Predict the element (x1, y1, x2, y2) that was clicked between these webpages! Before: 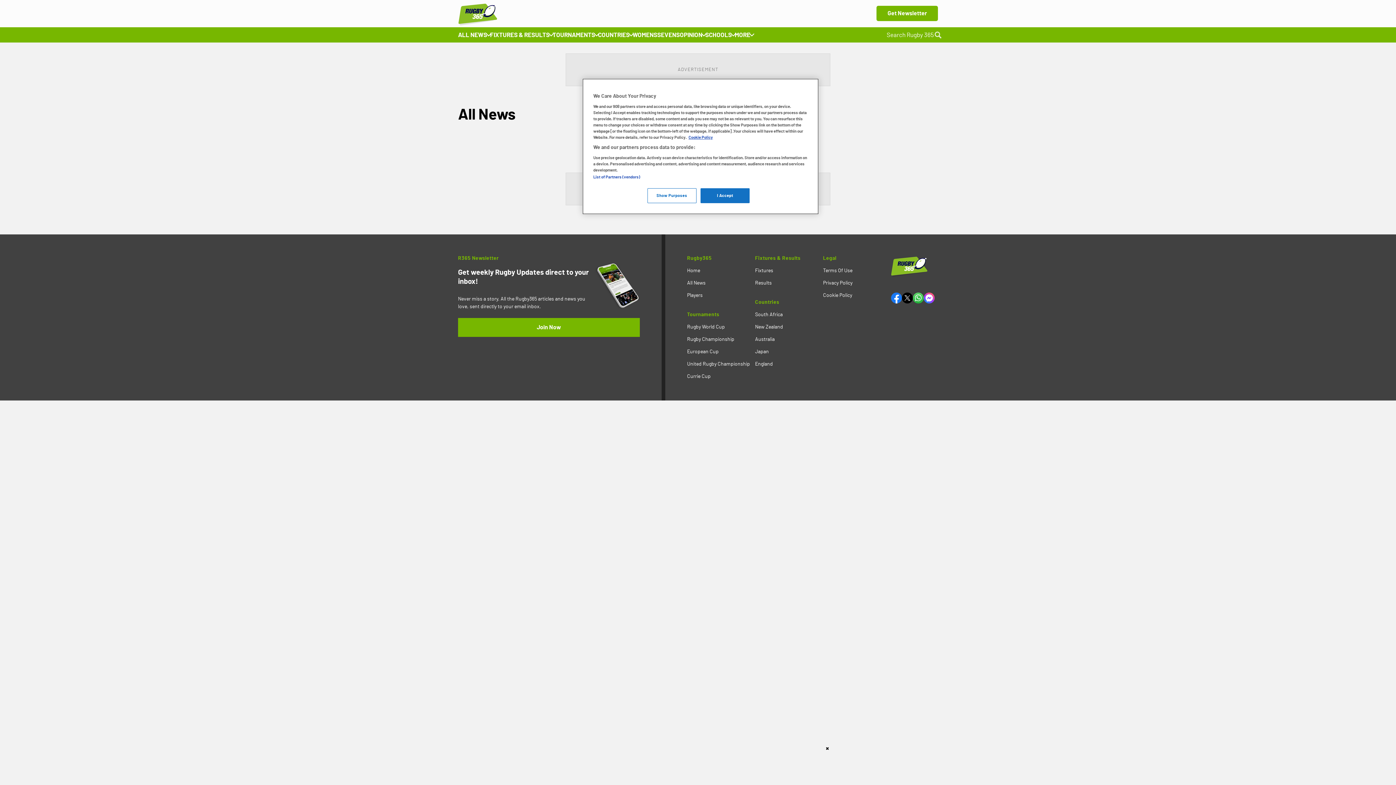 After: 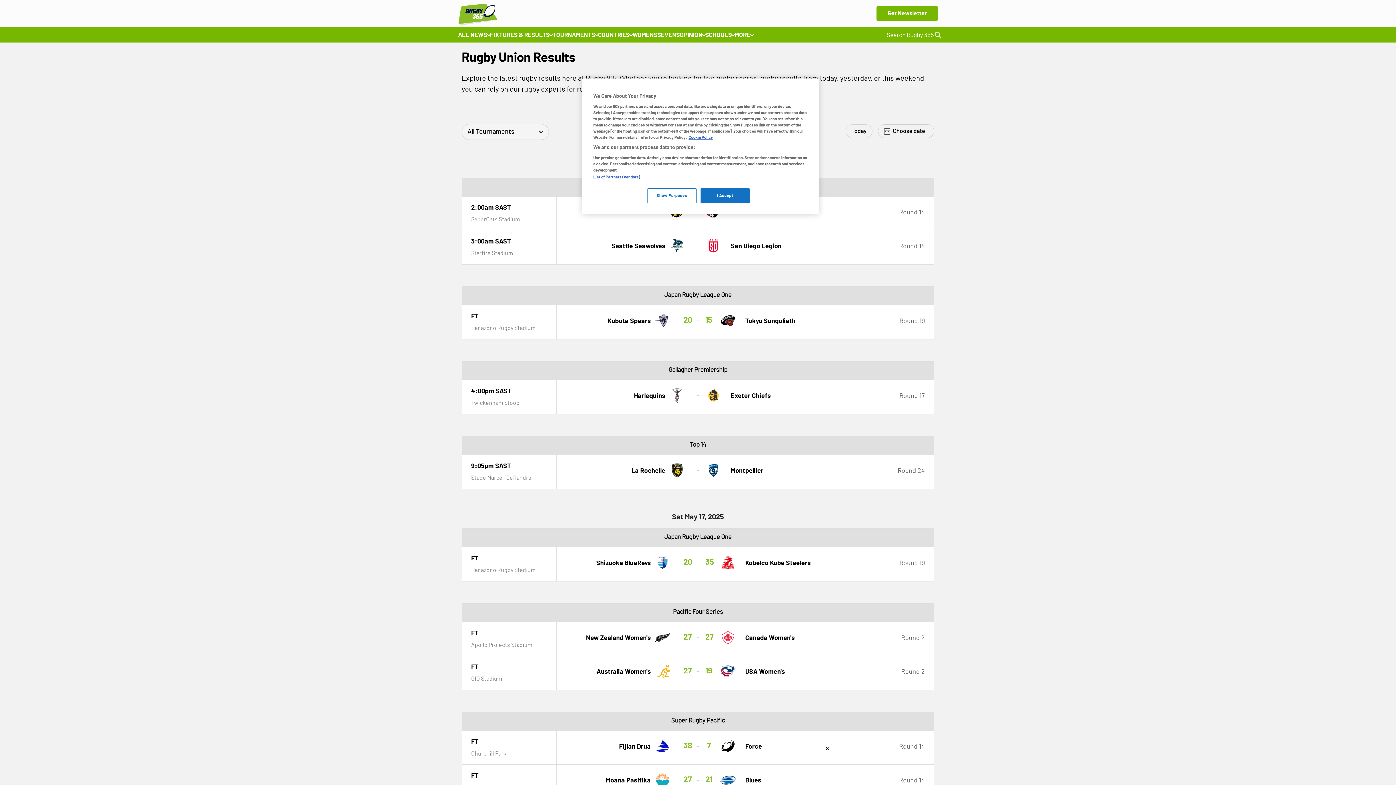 Action: bbox: (755, 280, 823, 285) label: Results